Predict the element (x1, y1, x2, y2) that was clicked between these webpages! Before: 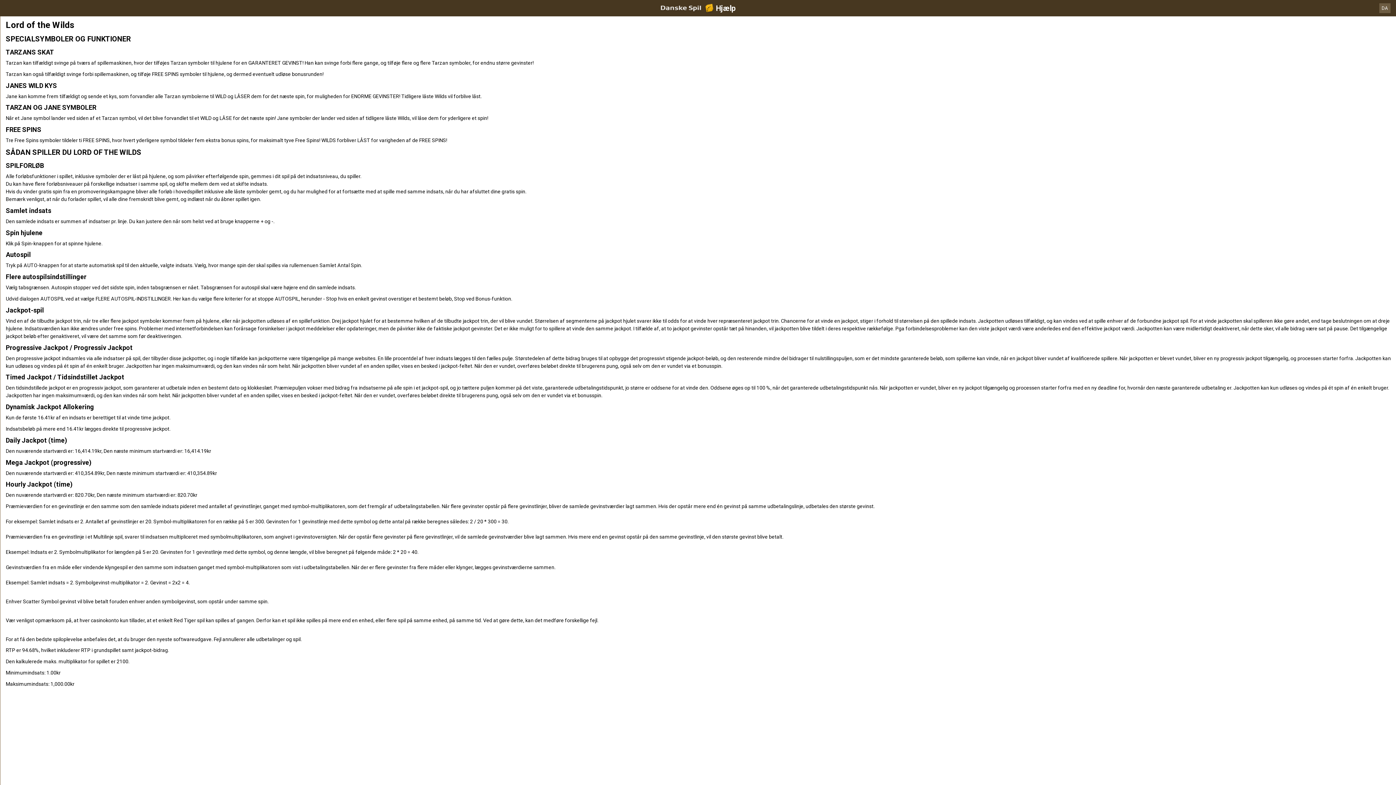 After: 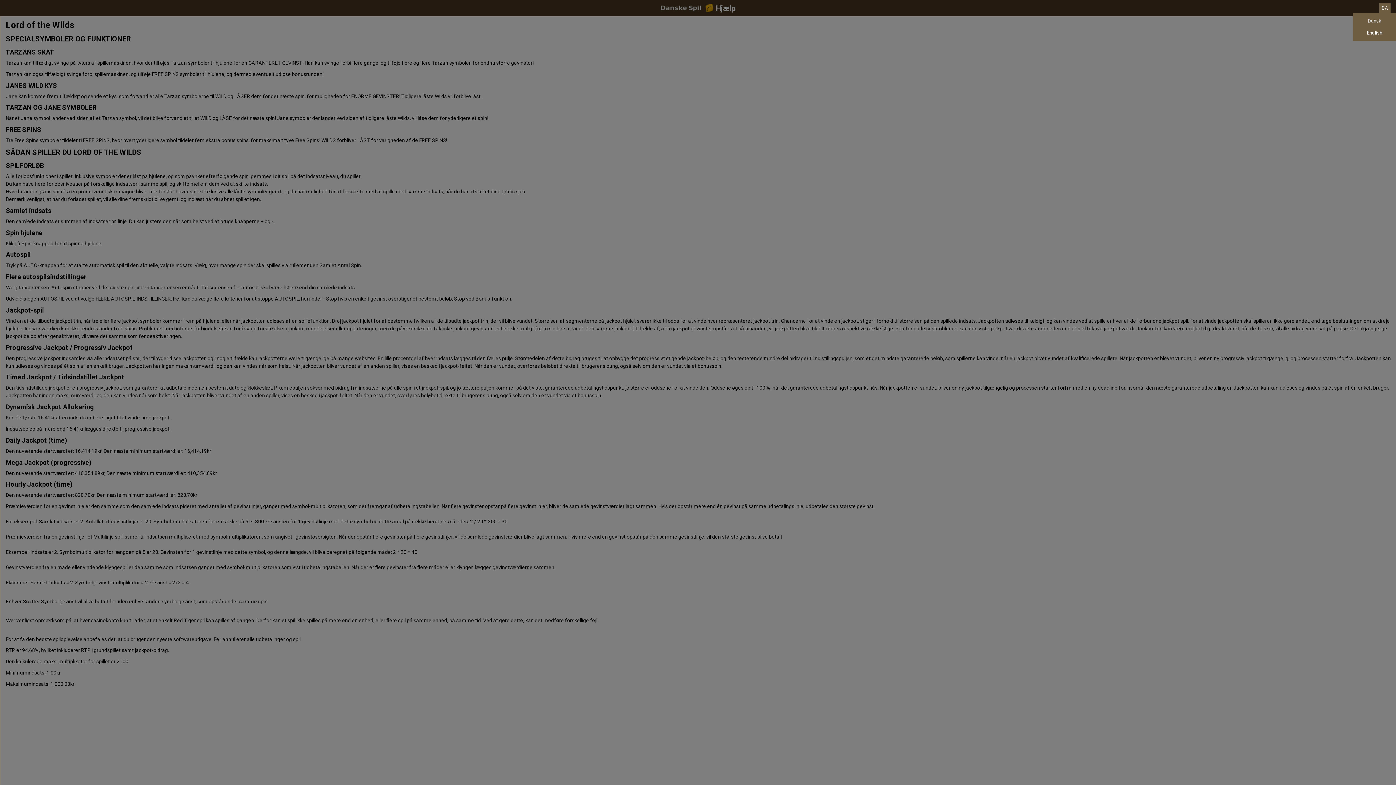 Action: bbox: (1379, 3, 1390, 13) label: DA